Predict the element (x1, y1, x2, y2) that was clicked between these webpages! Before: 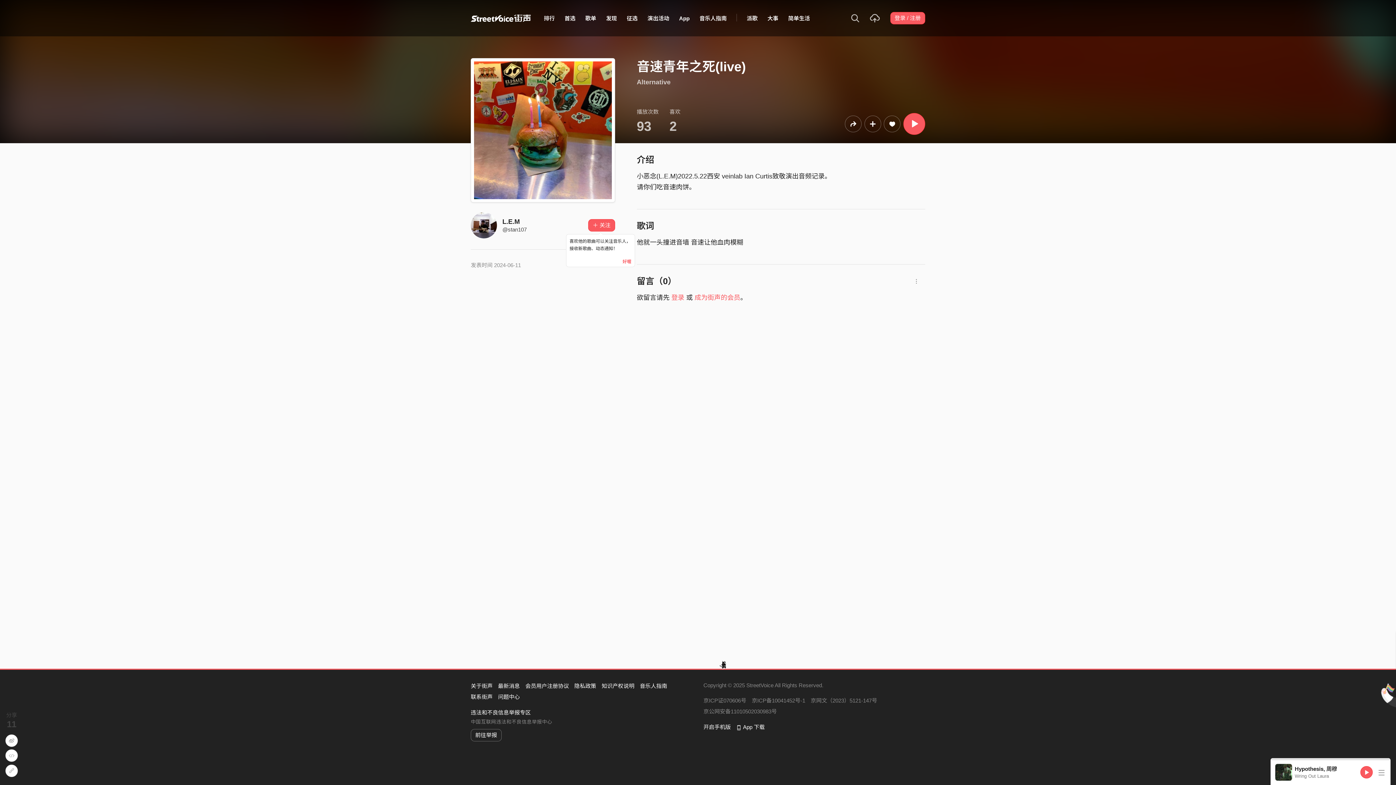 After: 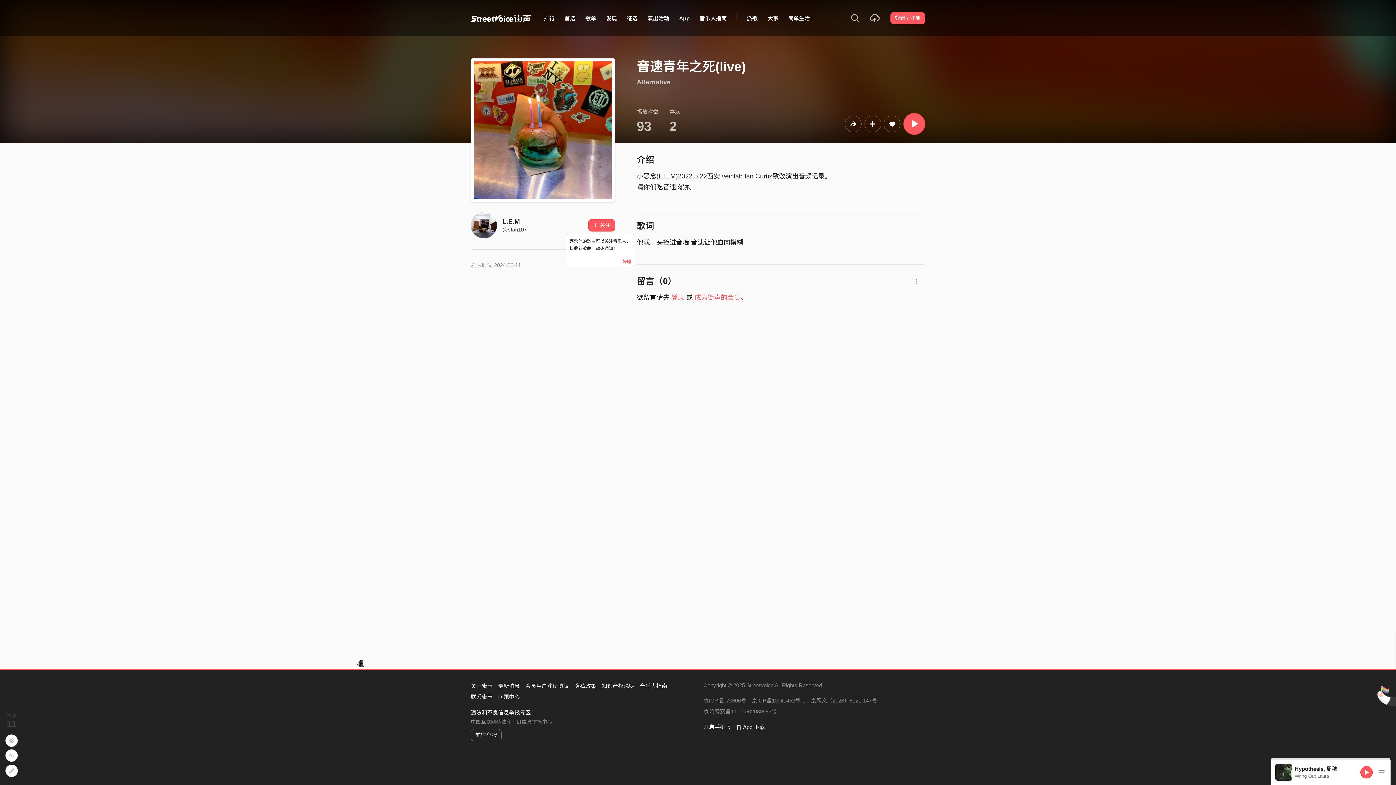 Action: bbox: (752, 697, 805, 704) label: 京ICP备10041452号-1